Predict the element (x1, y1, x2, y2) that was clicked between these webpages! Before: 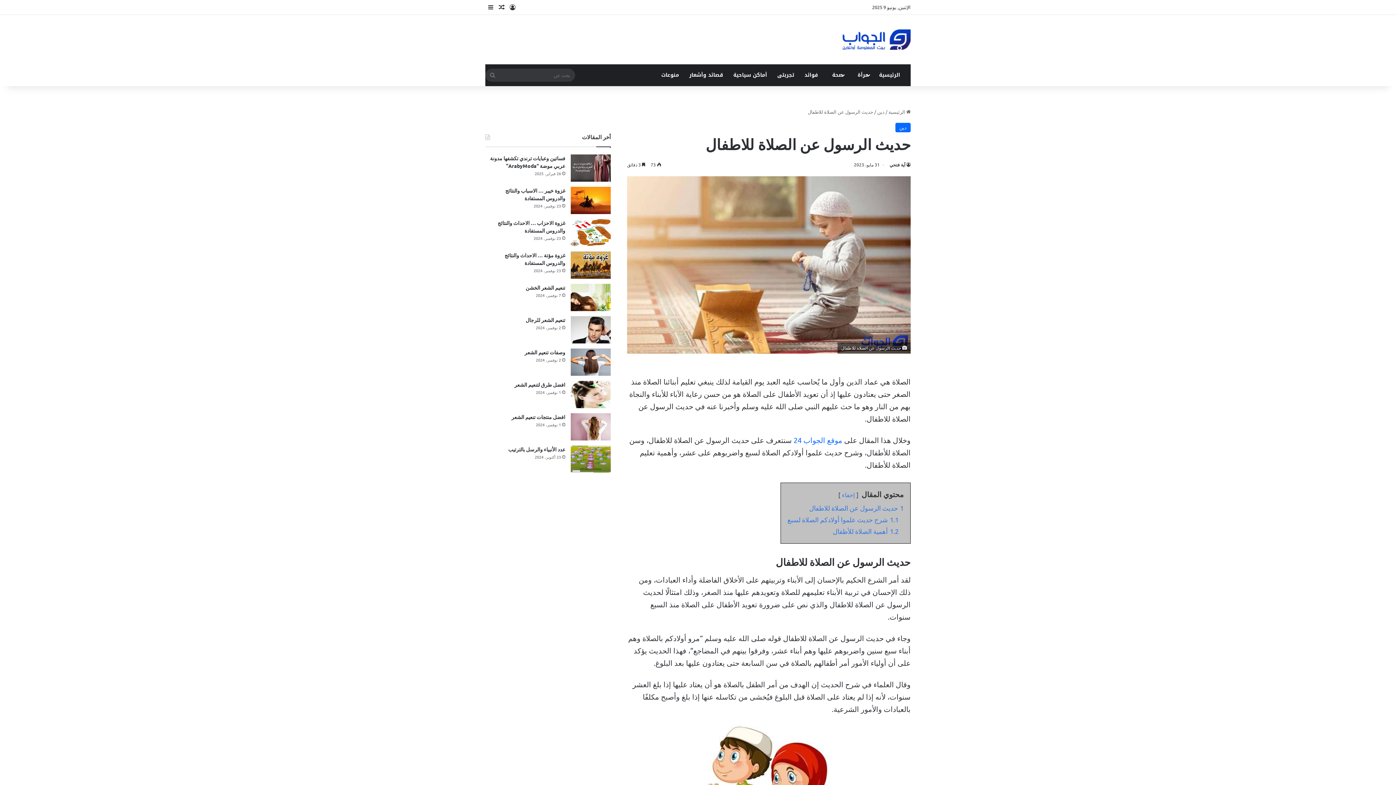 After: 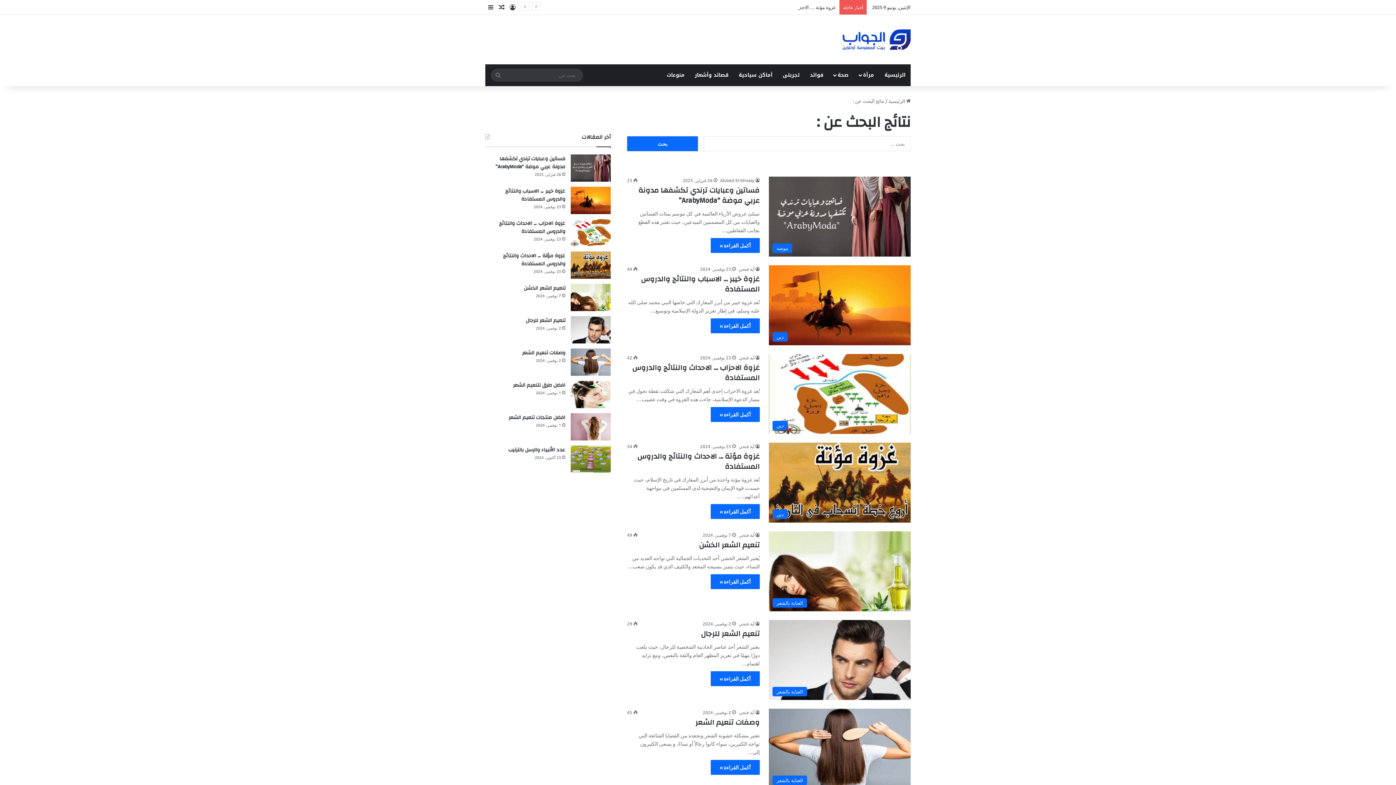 Action: bbox: (485, 68, 500, 81) label: بحث عن